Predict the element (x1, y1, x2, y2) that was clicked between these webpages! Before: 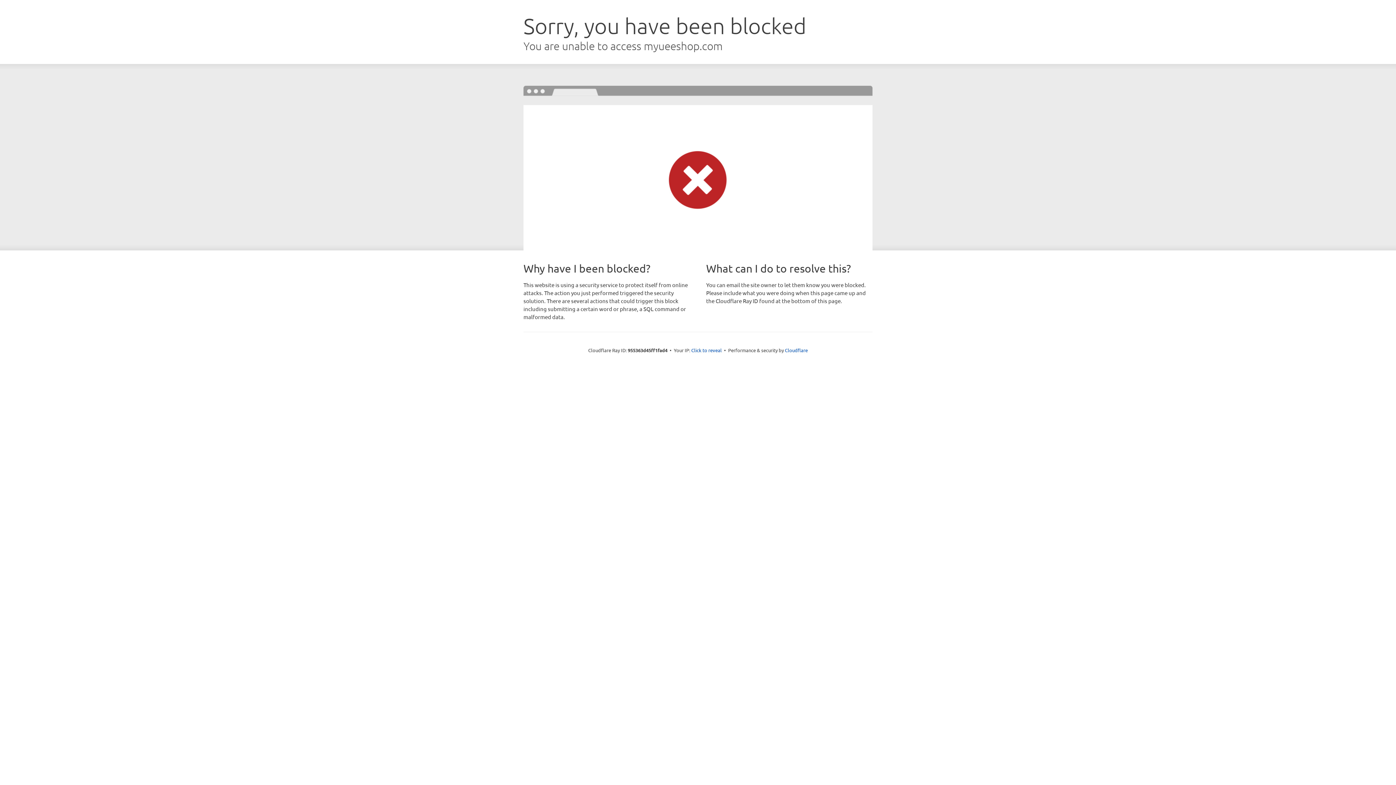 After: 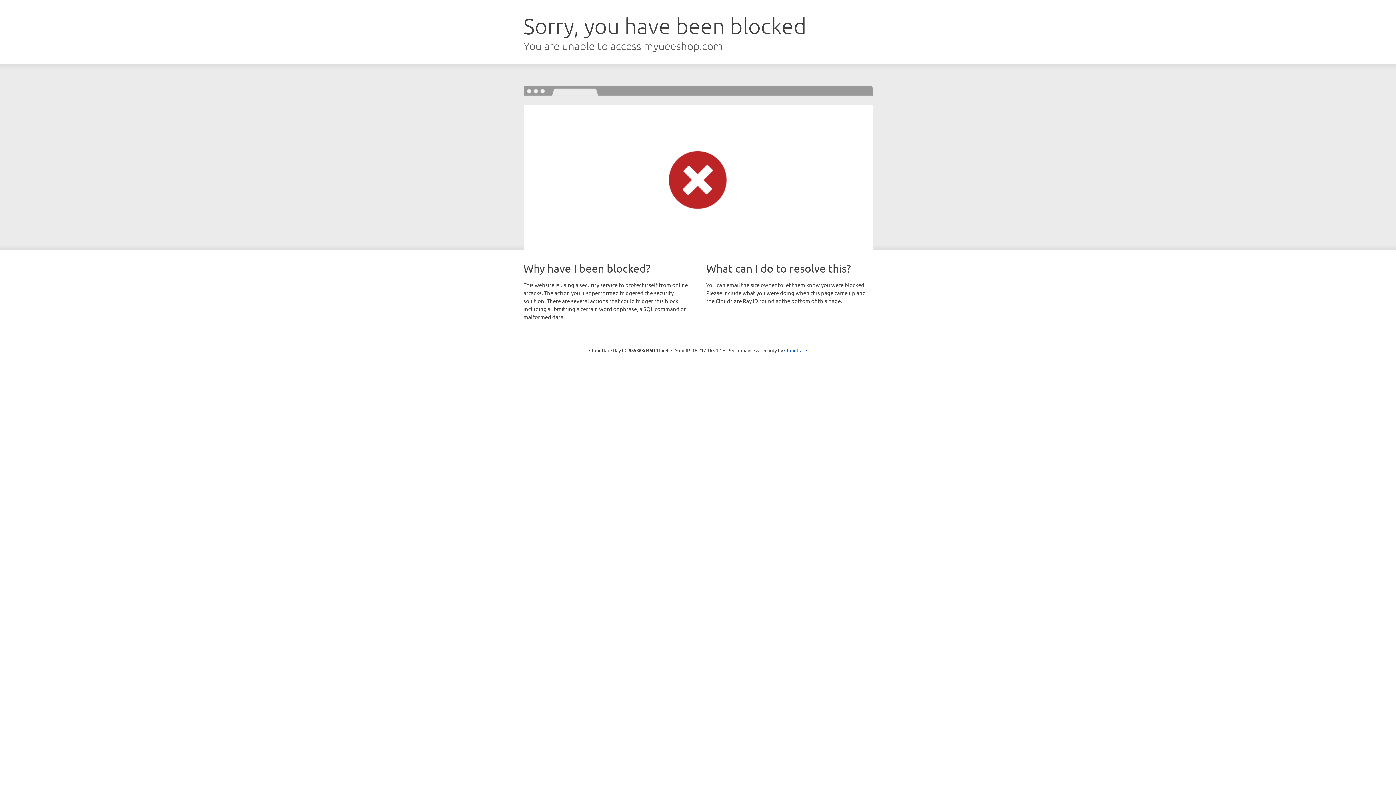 Action: label: Click to reveal bbox: (691, 346, 722, 353)